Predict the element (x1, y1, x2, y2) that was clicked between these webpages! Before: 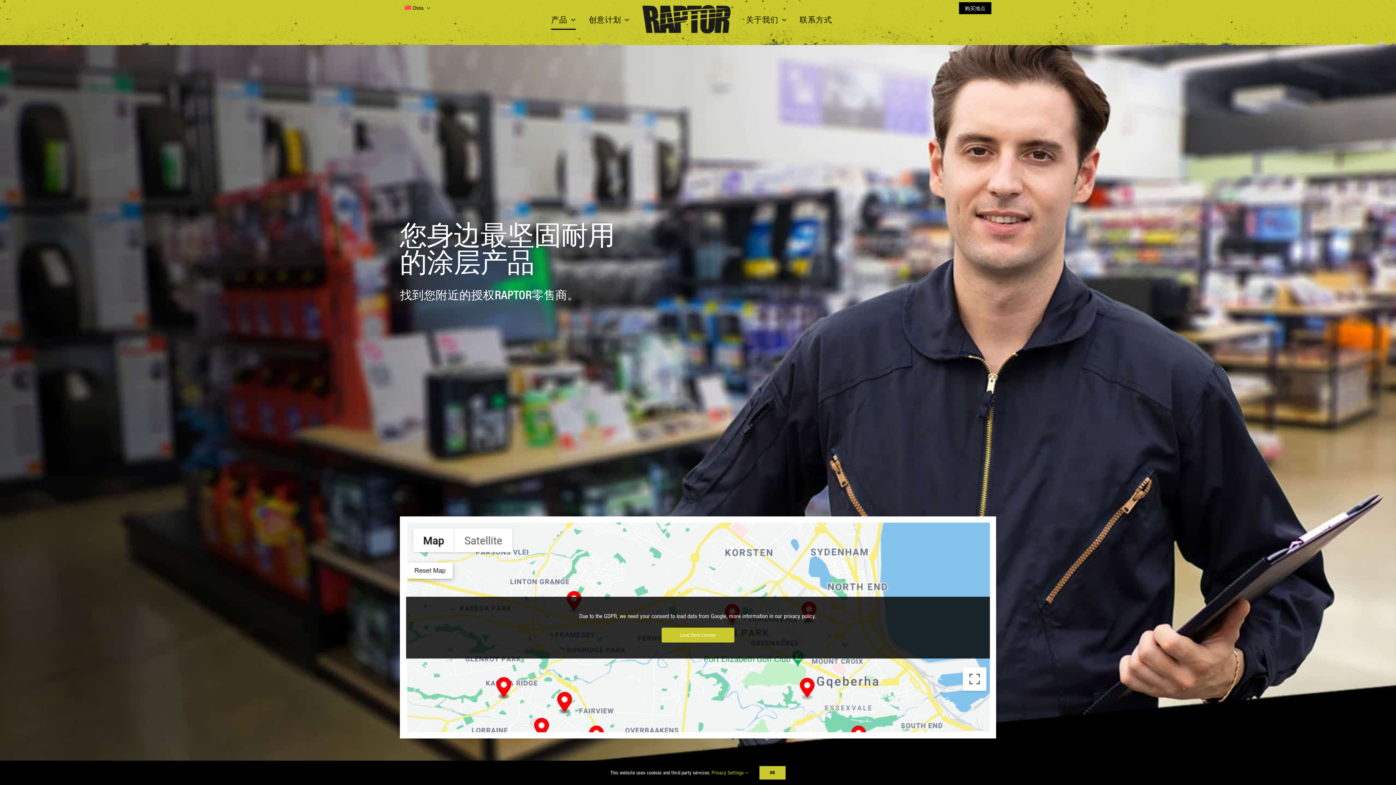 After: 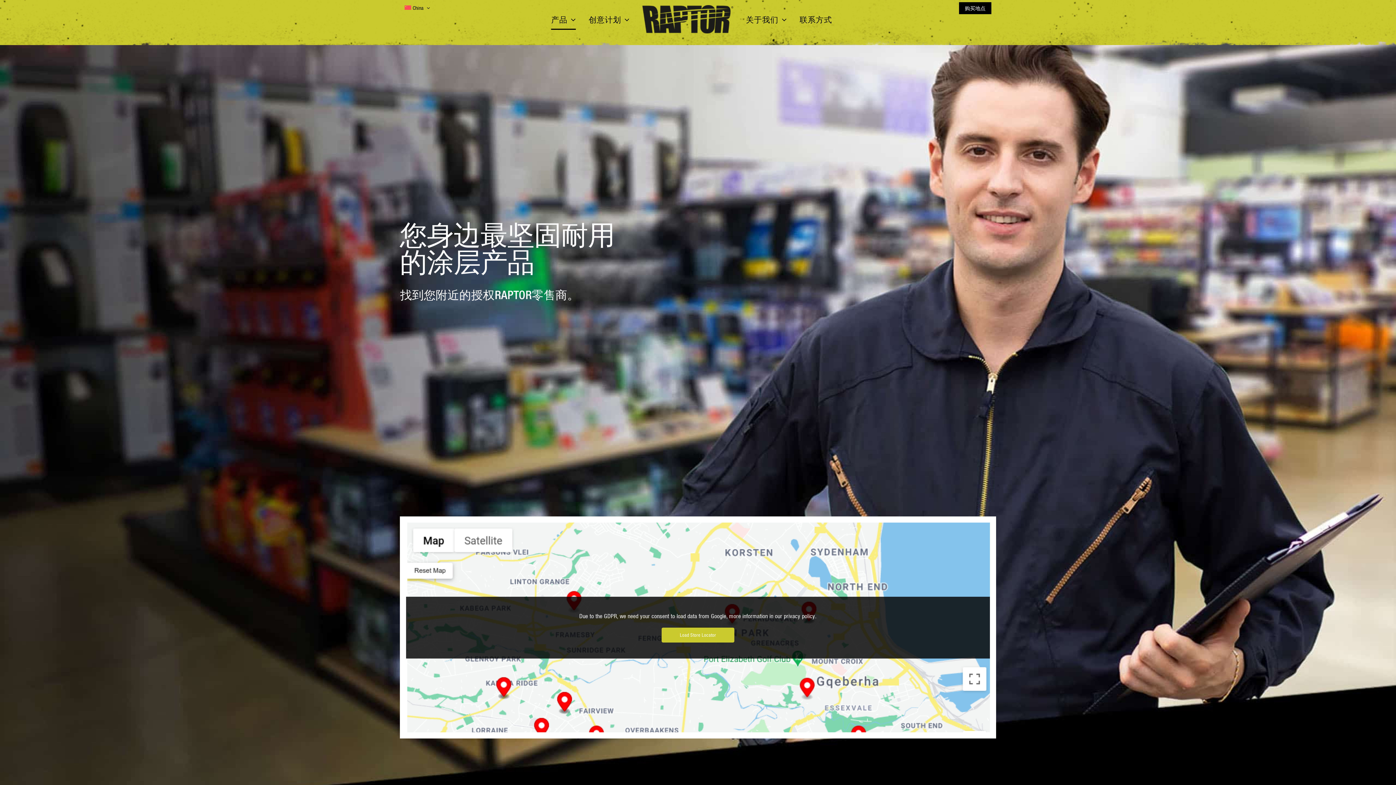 Action: label: OK bbox: (759, 766, 785, 780)